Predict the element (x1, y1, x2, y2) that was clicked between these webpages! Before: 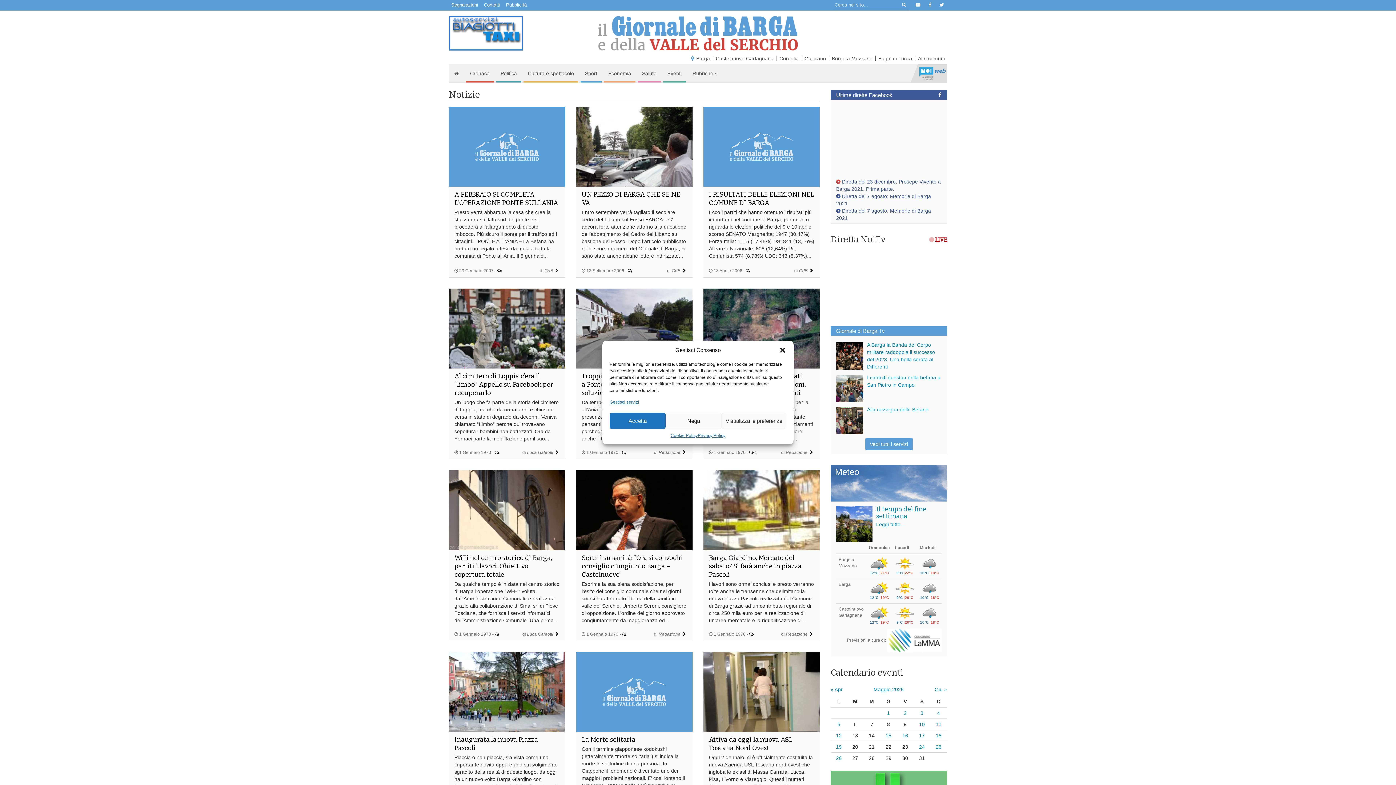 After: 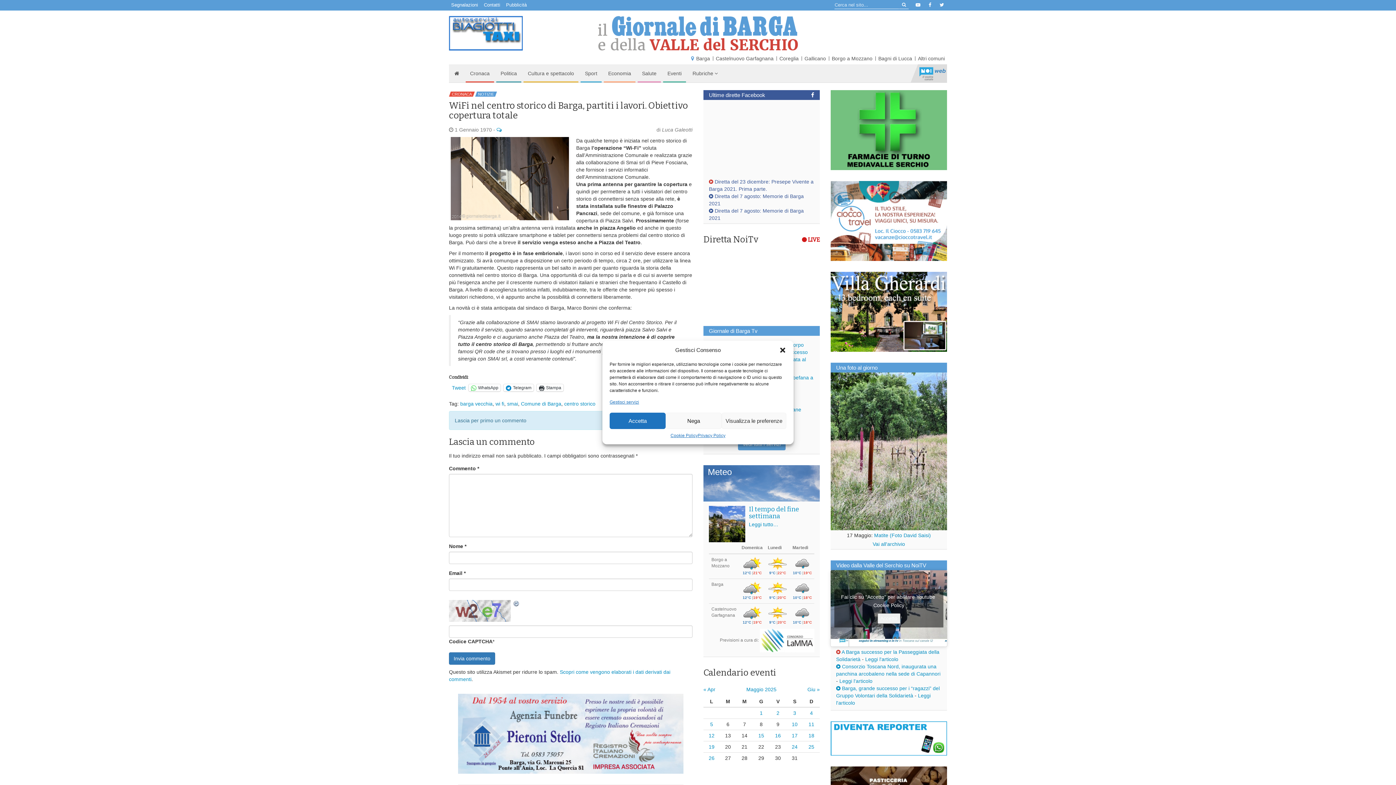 Action: bbox: (449, 470, 565, 550)